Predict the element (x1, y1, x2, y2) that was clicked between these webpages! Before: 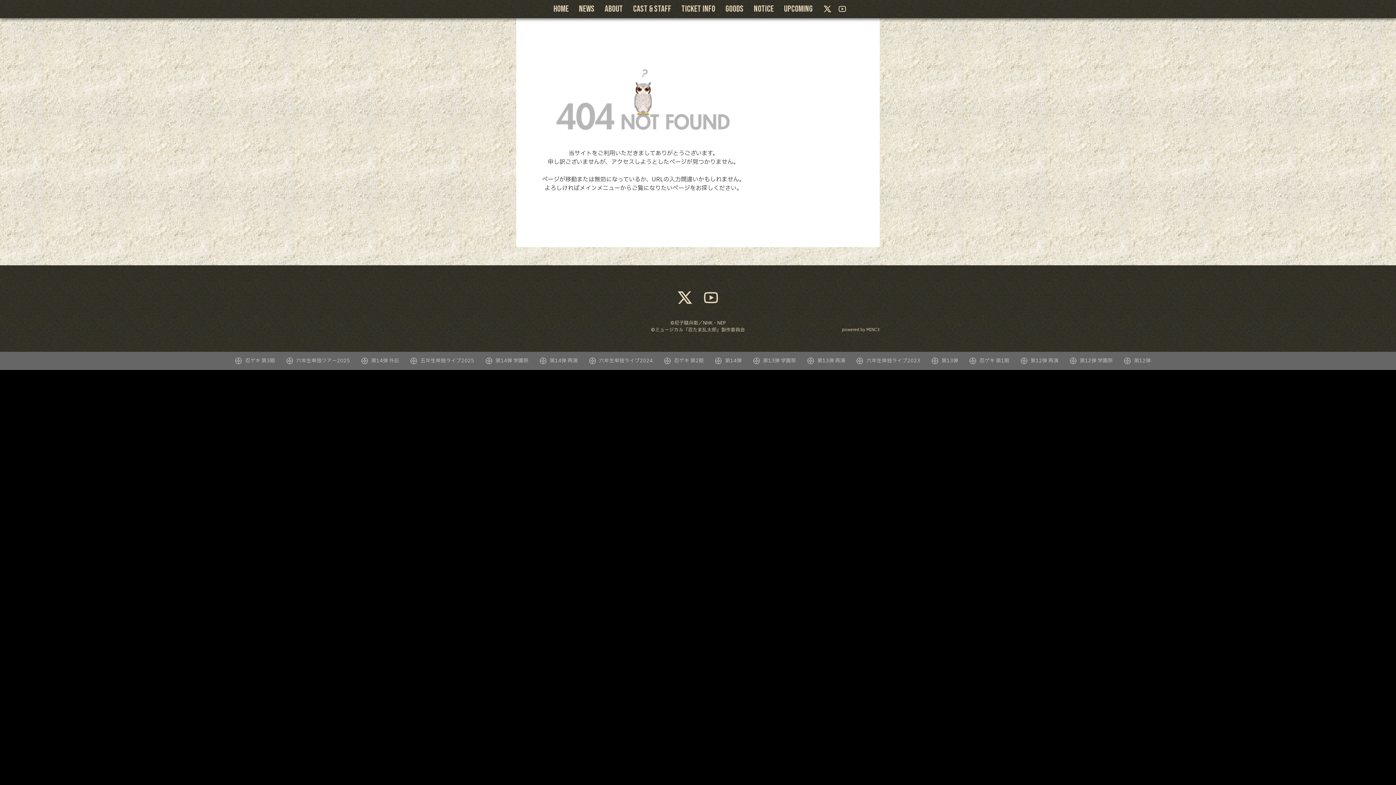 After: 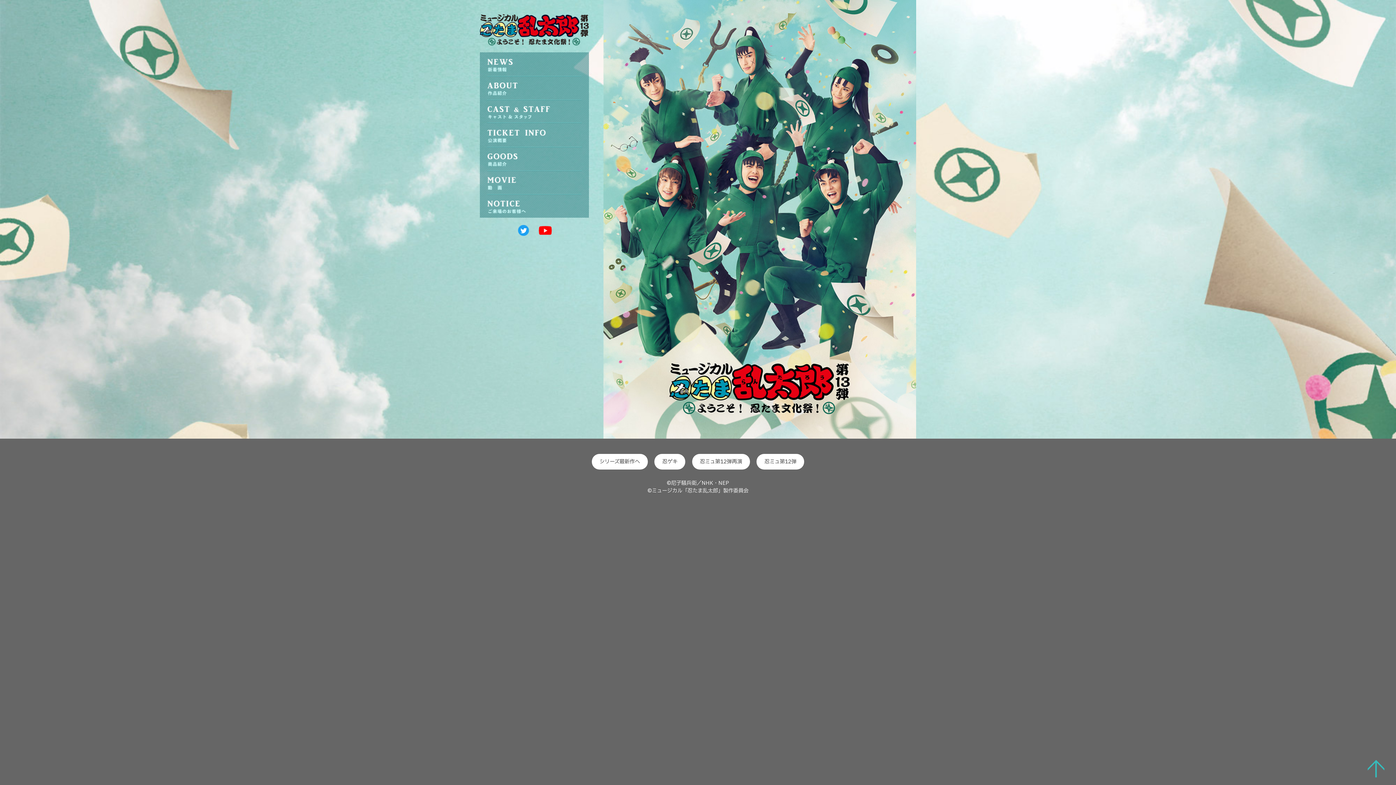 Action: label: 第13弾 bbox: (941, 357, 958, 364)